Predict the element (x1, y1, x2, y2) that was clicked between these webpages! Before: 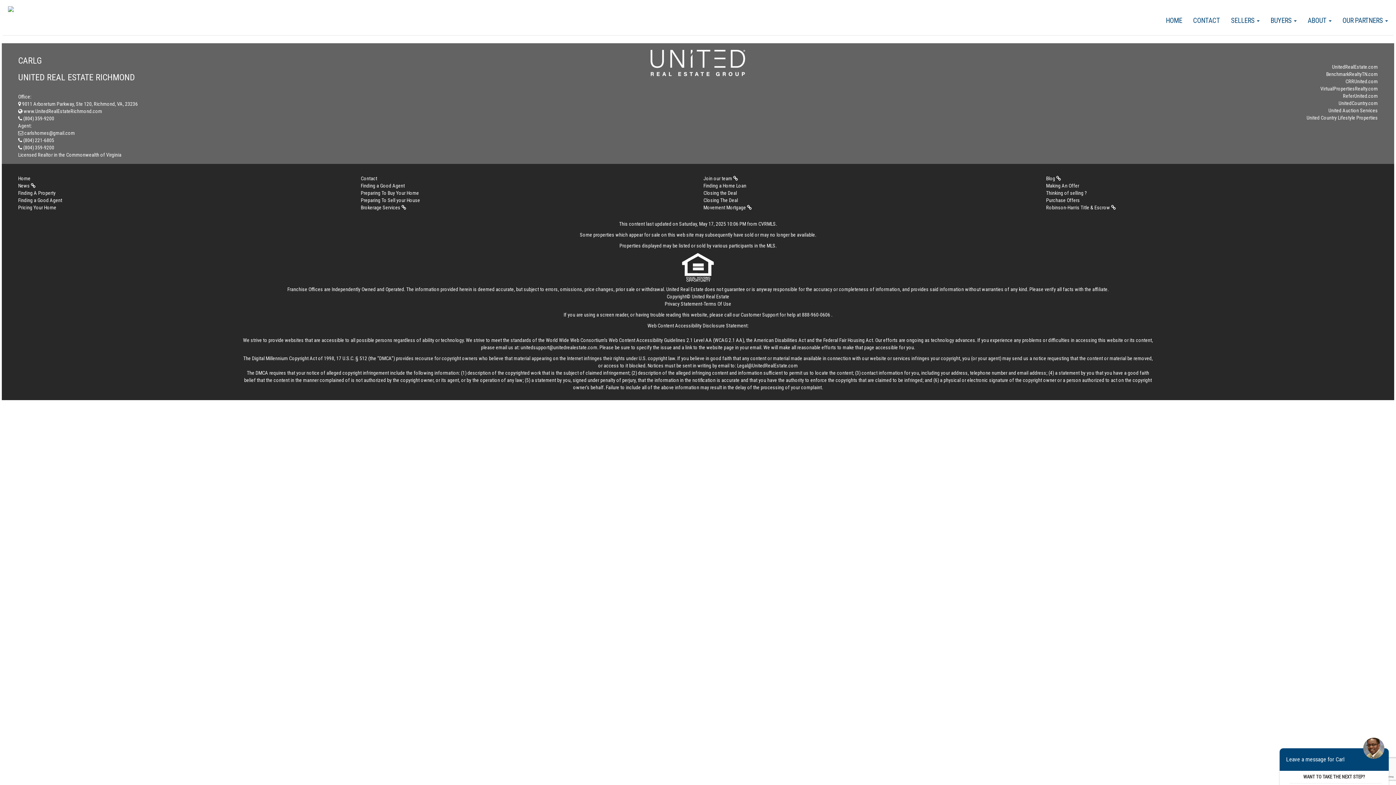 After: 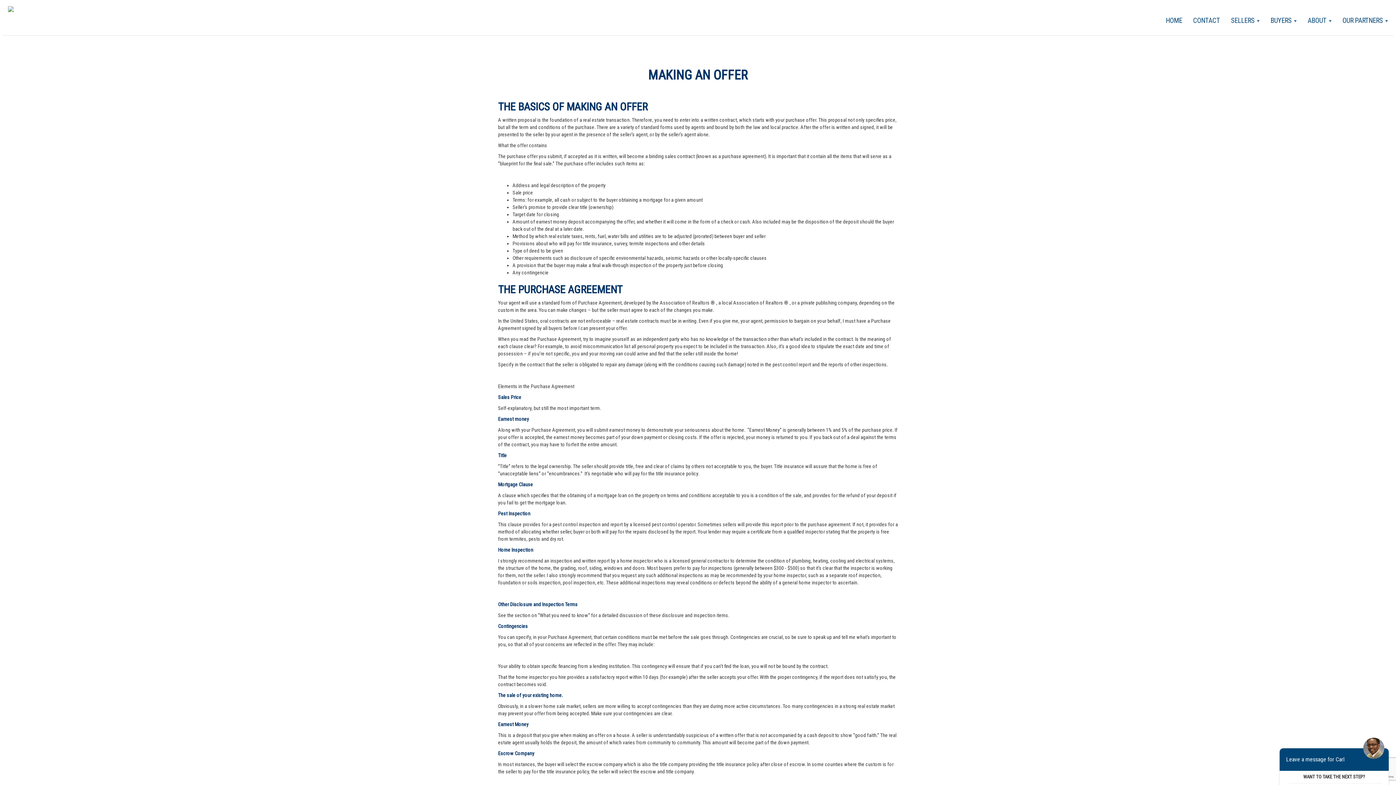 Action: bbox: (1040, 182, 1383, 189) label: Making An Offer